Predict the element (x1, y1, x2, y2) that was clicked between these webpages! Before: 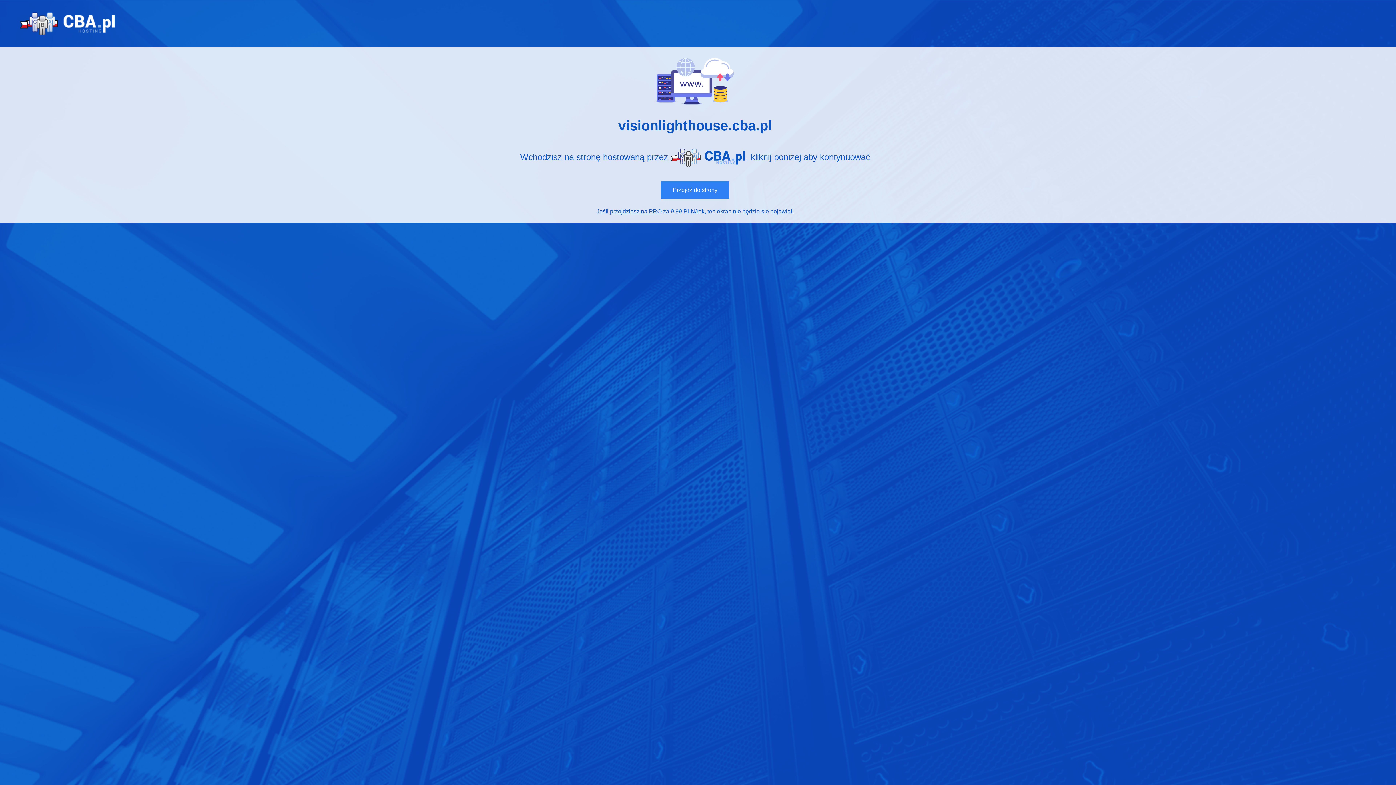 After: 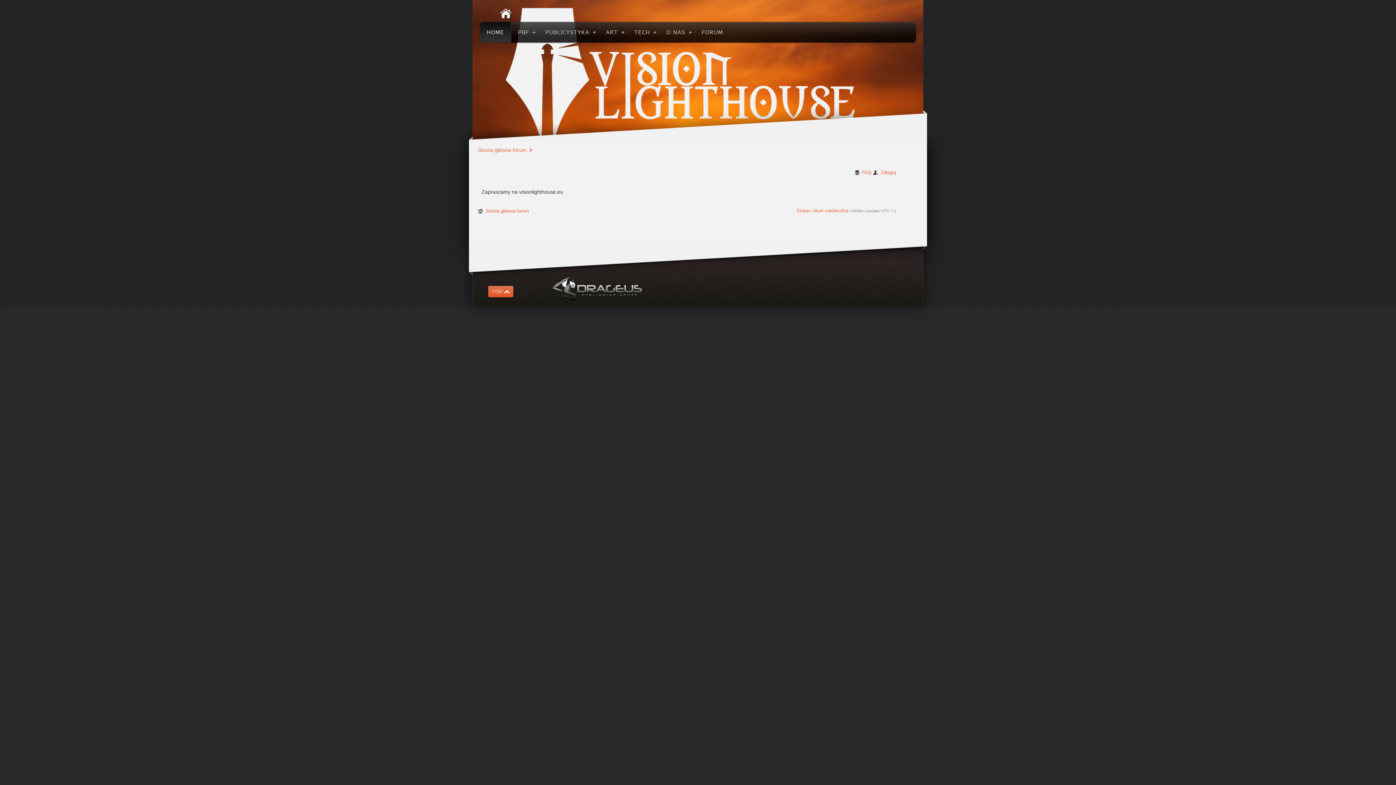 Action: label: Przejdź do strony bbox: (661, 181, 729, 199)